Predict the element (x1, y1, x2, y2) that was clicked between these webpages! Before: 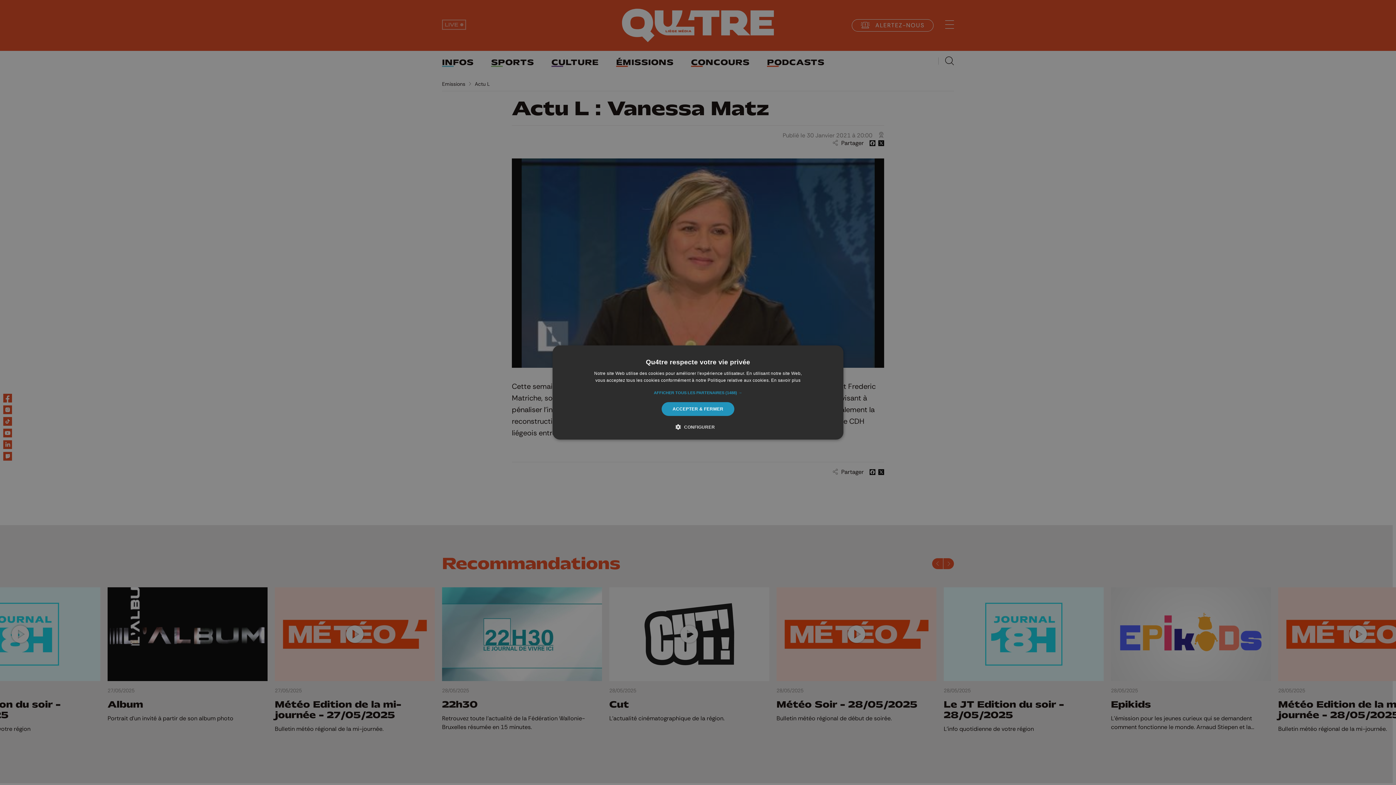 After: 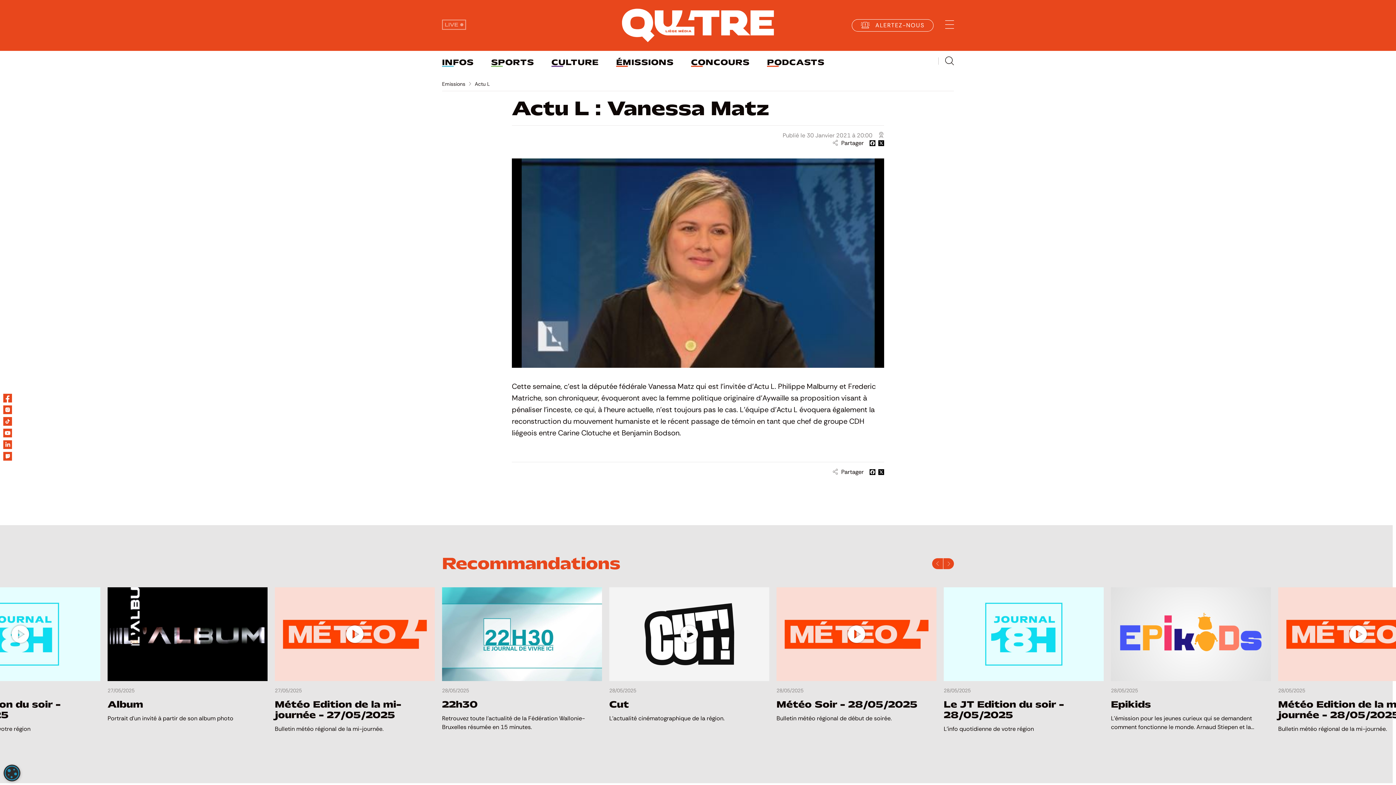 Action: label: ACCEPTER & FERMER bbox: (661, 402, 734, 416)